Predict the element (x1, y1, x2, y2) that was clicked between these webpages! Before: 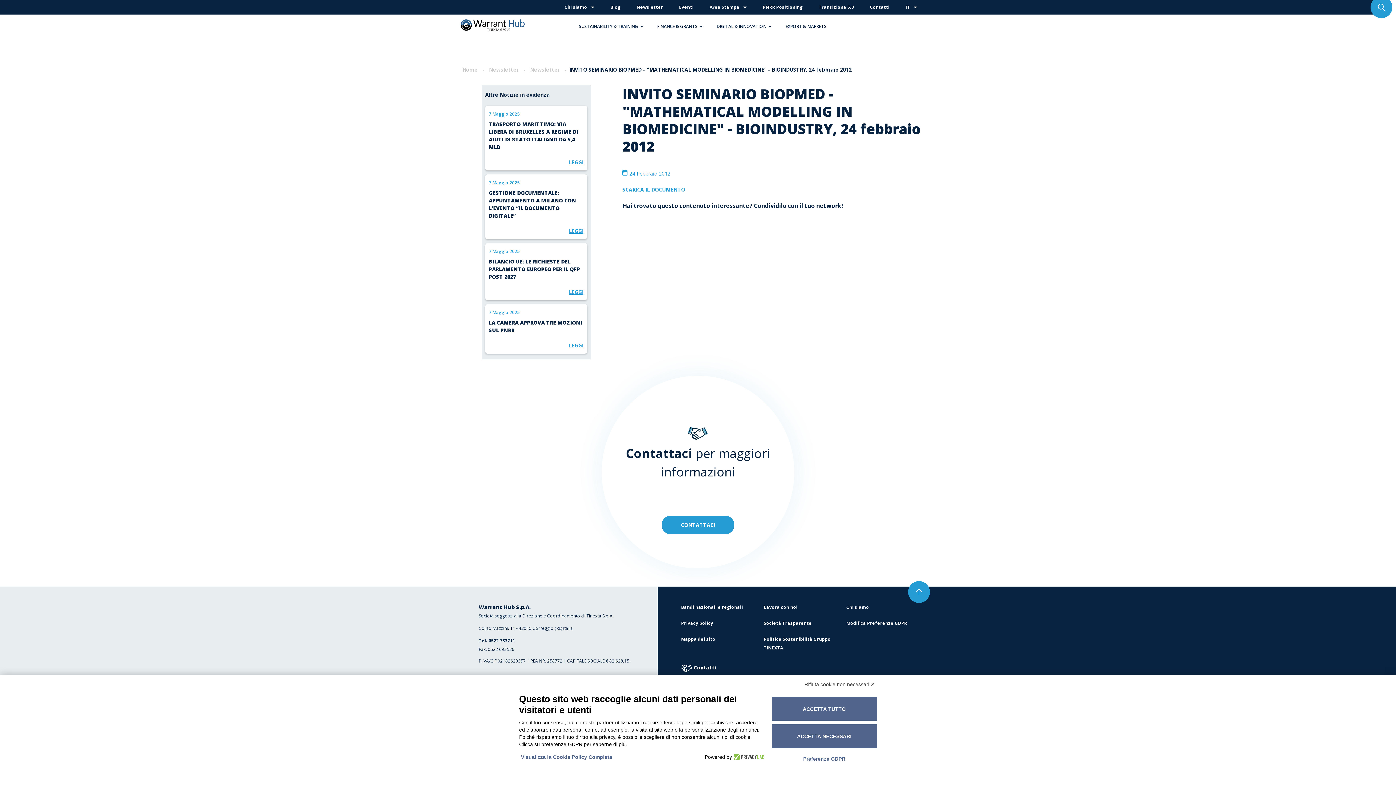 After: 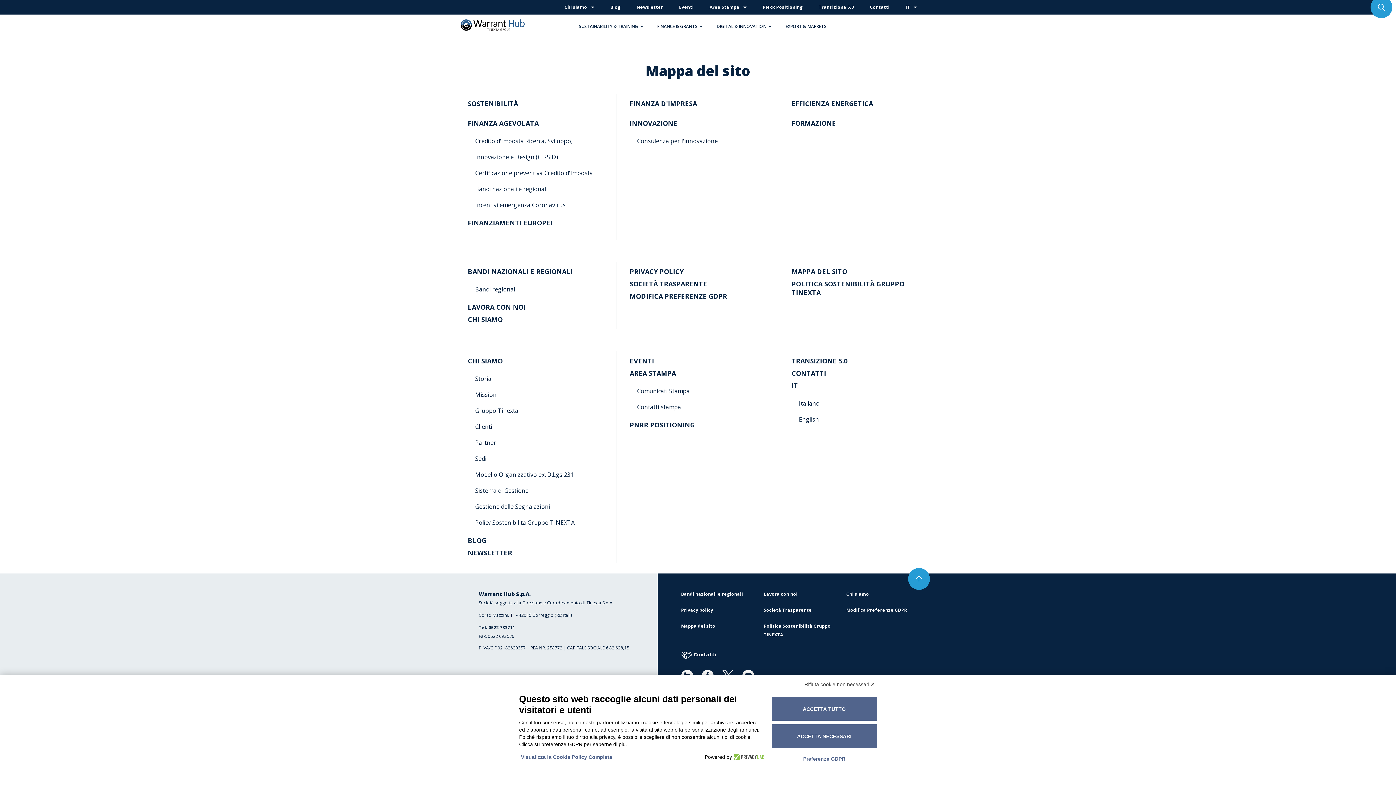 Action: bbox: (681, 631, 752, 647) label: Mappa del sito